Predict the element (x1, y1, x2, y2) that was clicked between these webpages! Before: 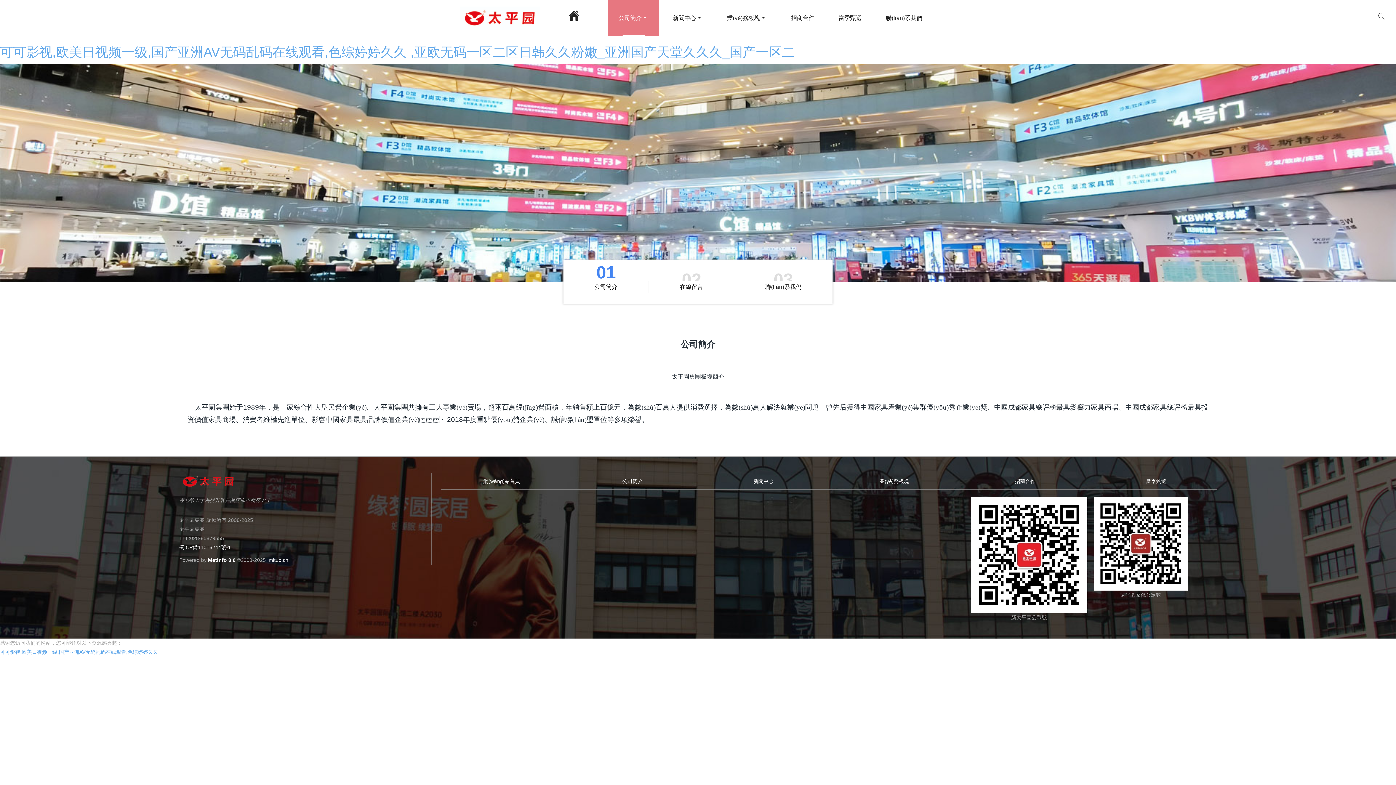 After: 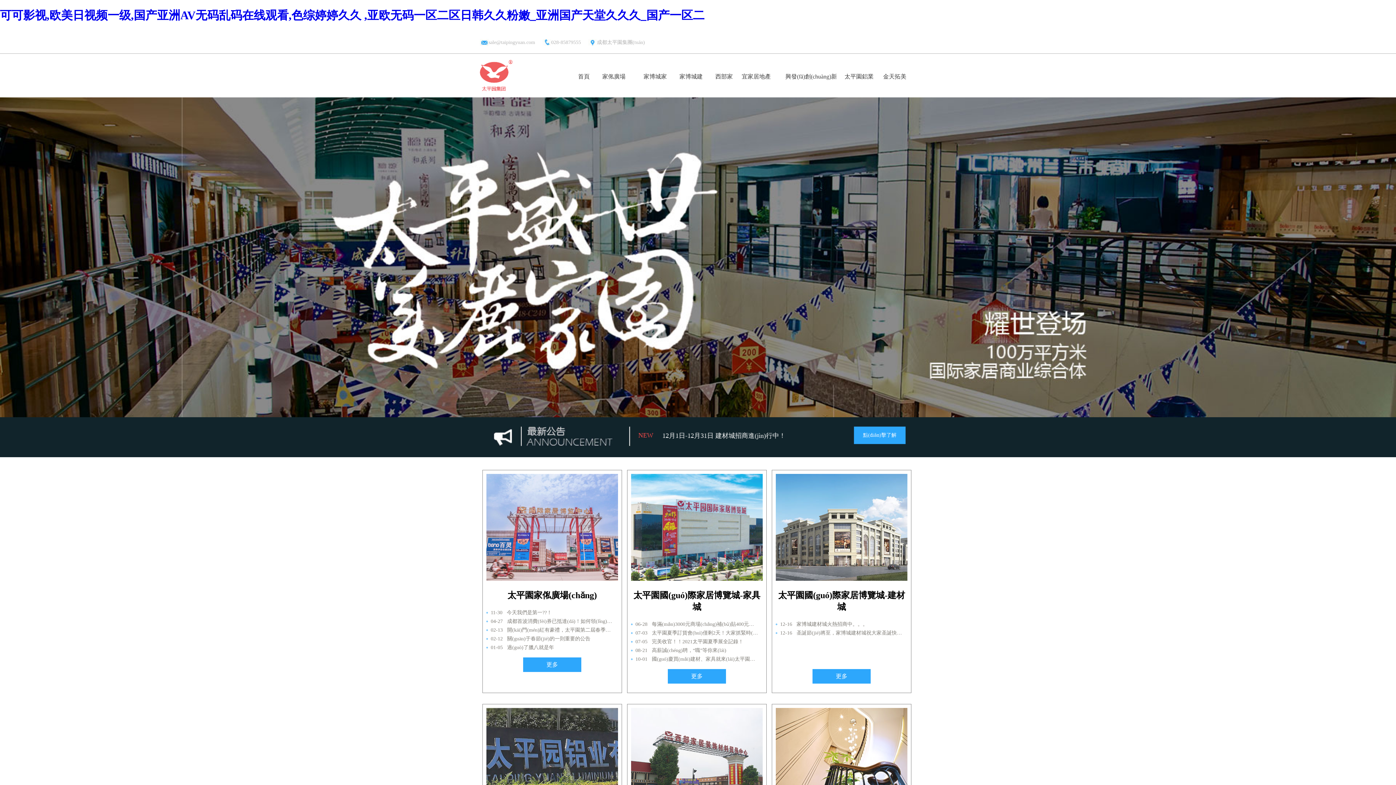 Action: bbox: (483, 478, 520, 484) label: 網(wǎng)站首頁